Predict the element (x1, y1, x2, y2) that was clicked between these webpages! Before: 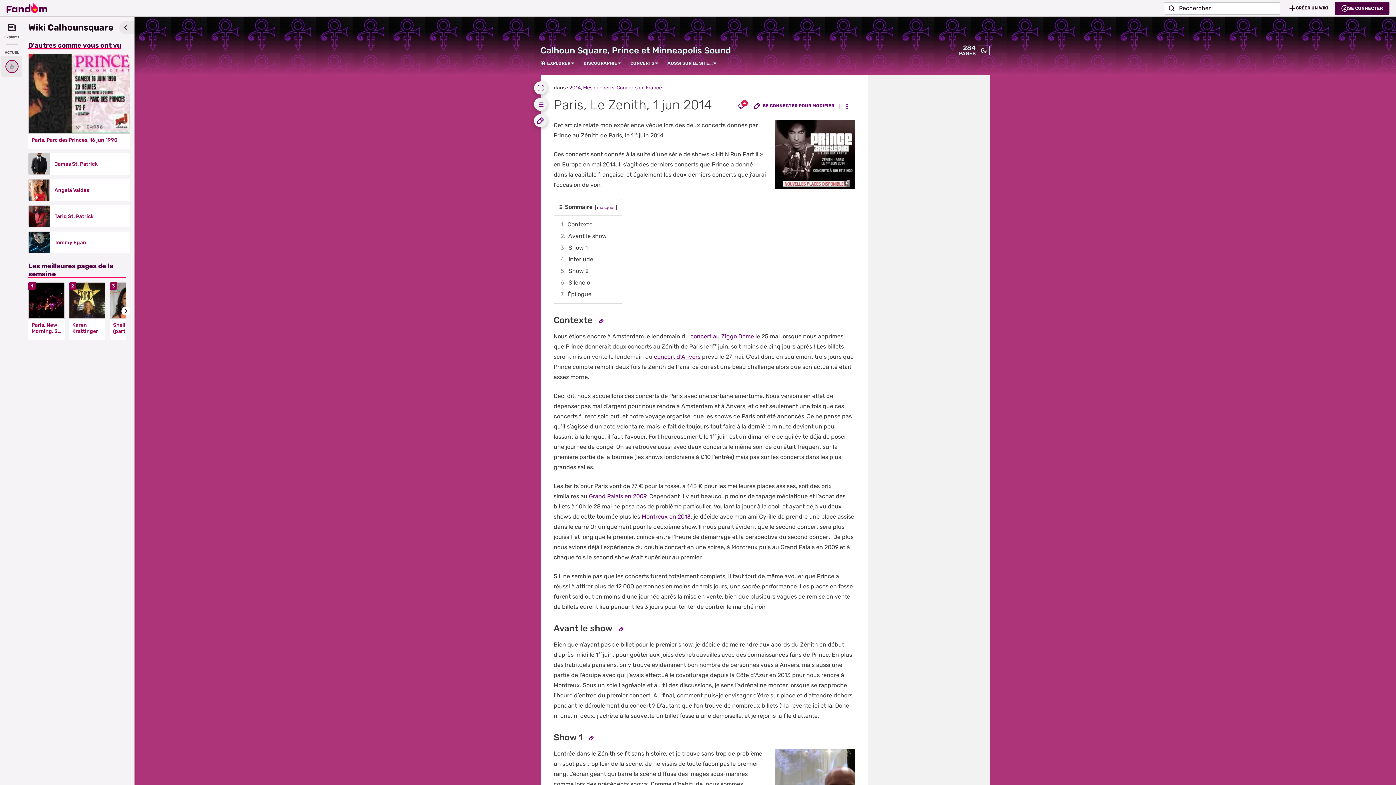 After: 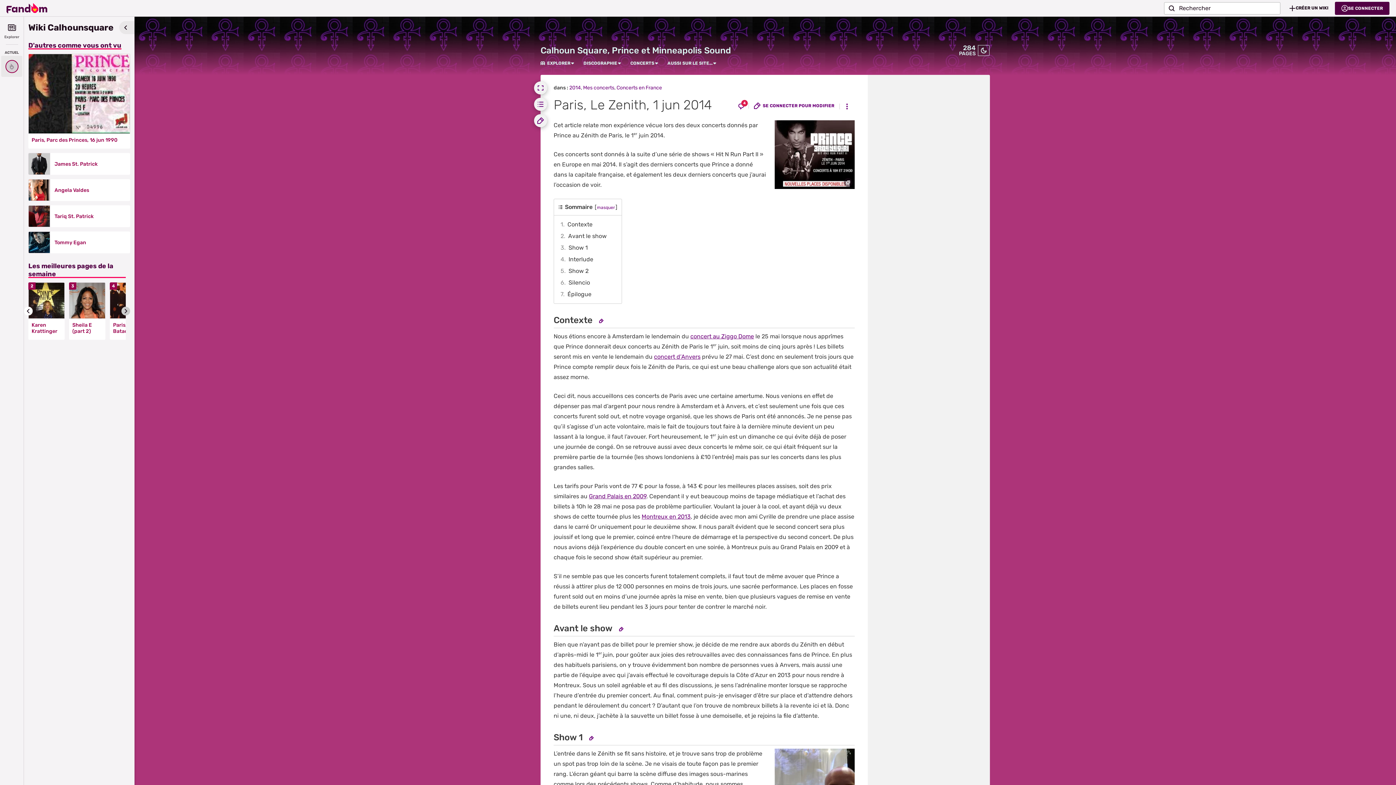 Action: label: Go to next slide bbox: (121, 307, 130, 315)